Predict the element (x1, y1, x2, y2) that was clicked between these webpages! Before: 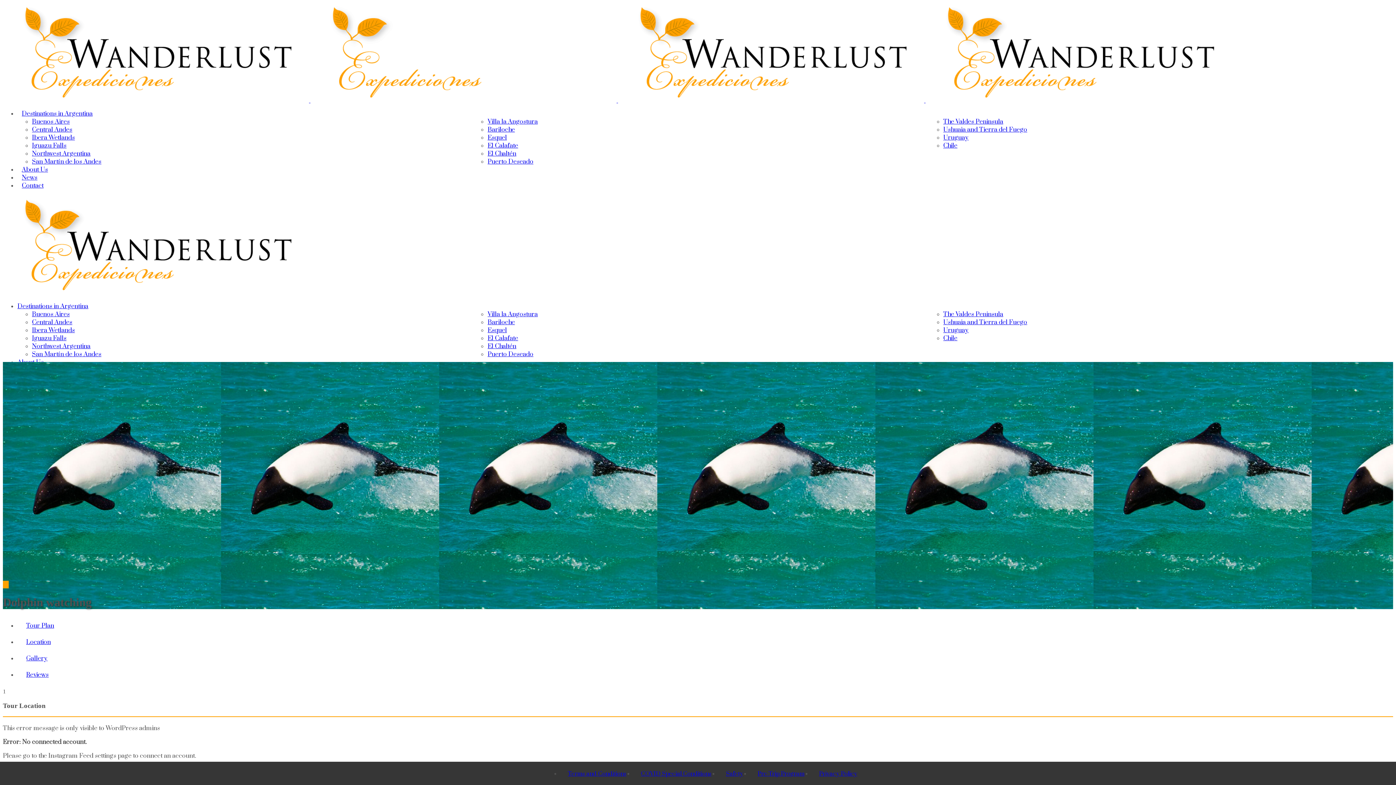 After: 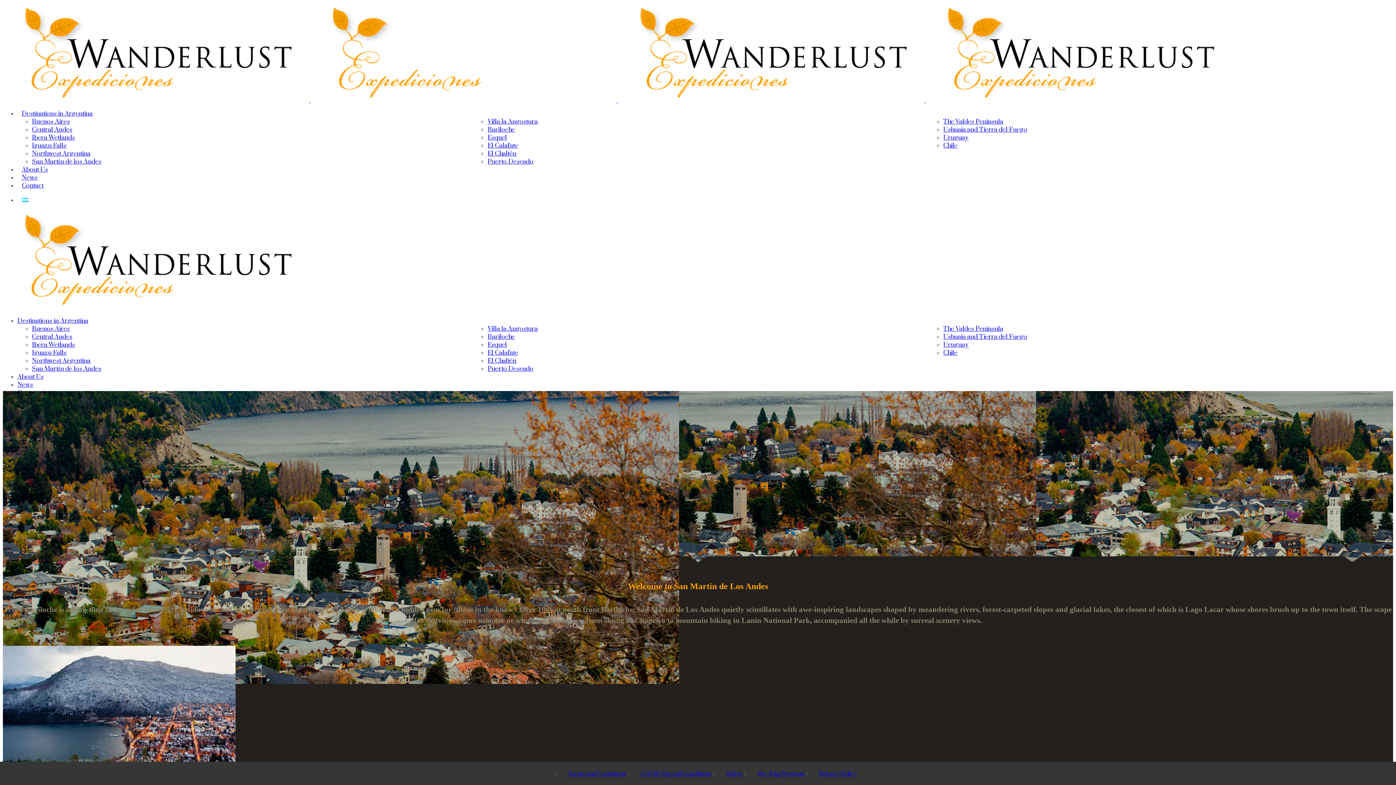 Action: label: San Martín de los Andes bbox: (32, 157, 101, 165)